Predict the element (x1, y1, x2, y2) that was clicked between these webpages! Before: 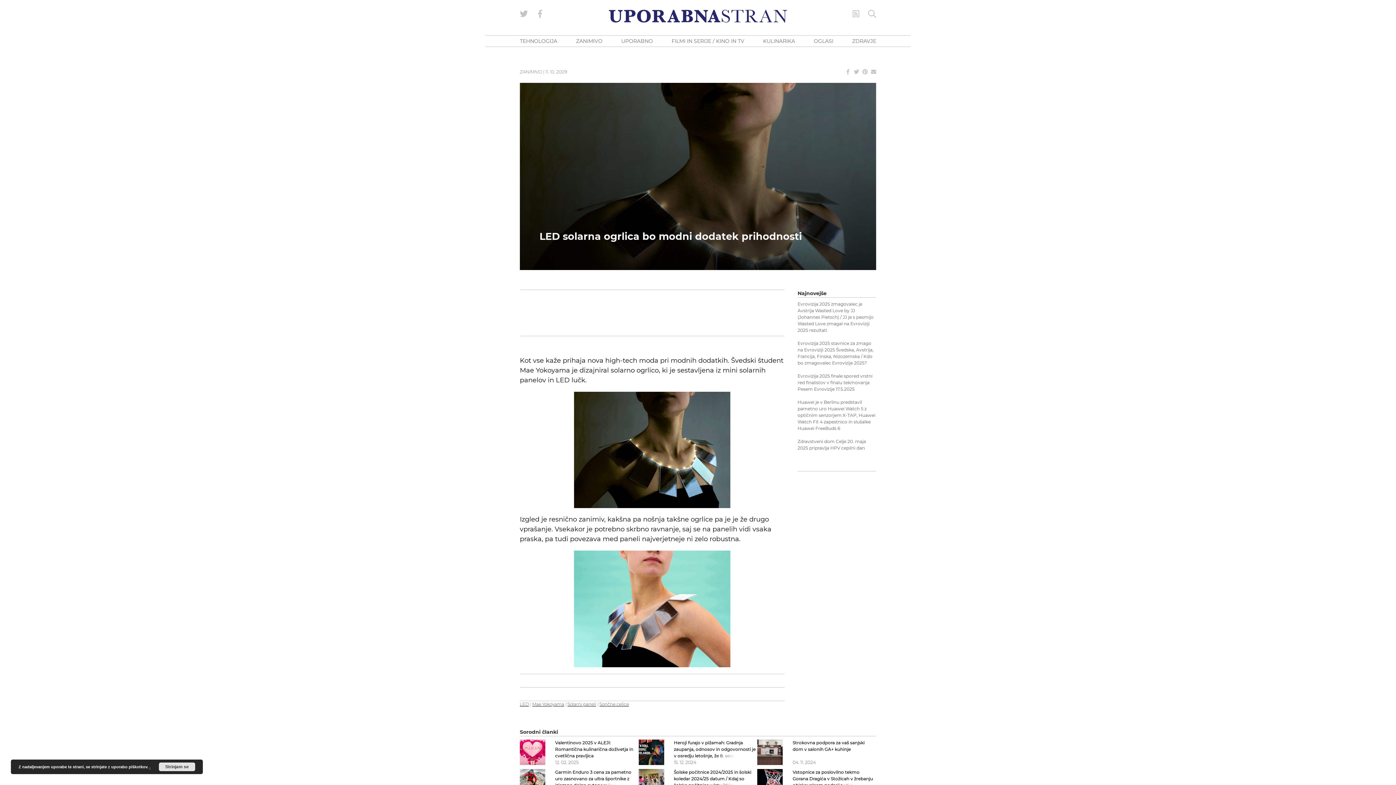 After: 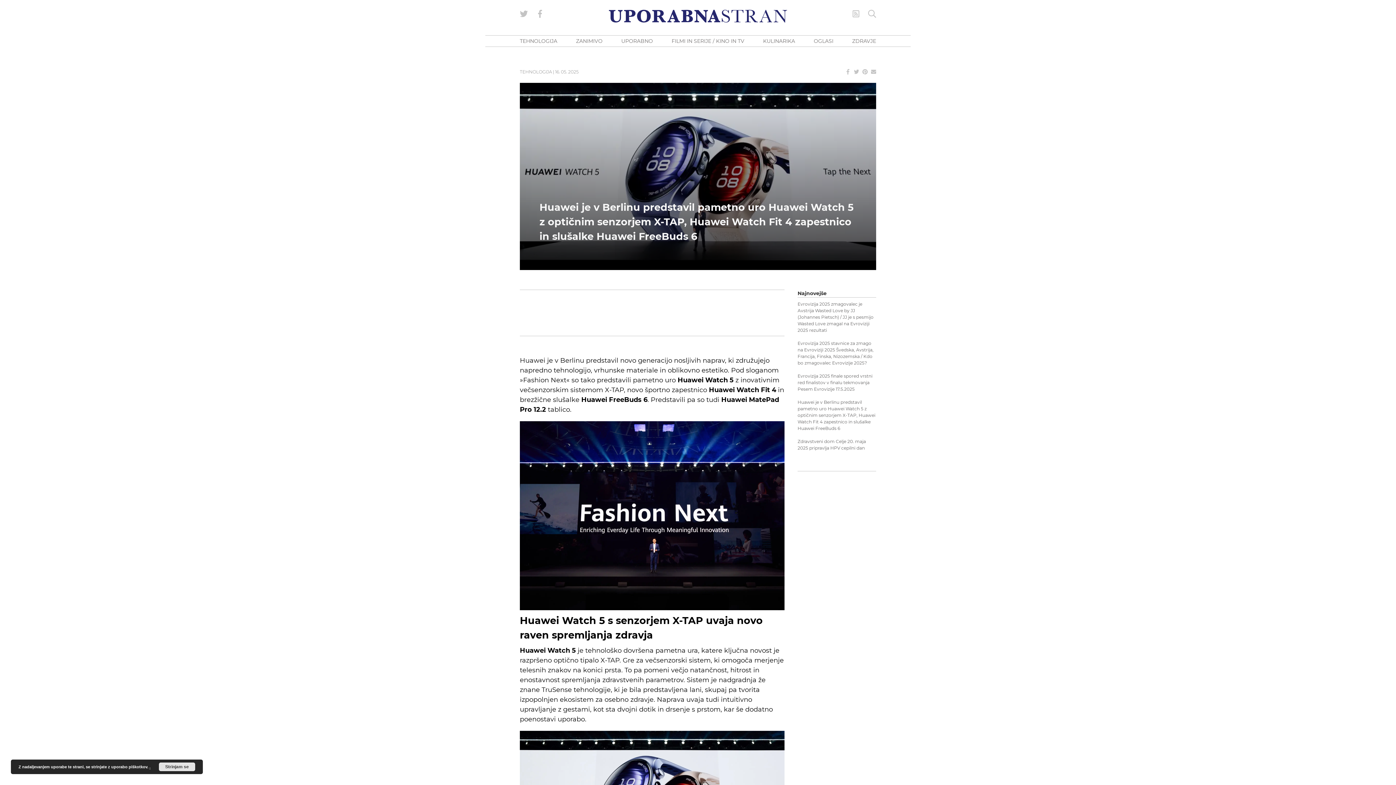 Action: bbox: (797, 399, 875, 431) label: Huawei je v Berlinu predstavil pametno uro Huawei Watch 5 z optičnim senzorjem X-TAP, Huawei Watch Fit 4 zapestnico in slušalke Huawei FreeBuds 6